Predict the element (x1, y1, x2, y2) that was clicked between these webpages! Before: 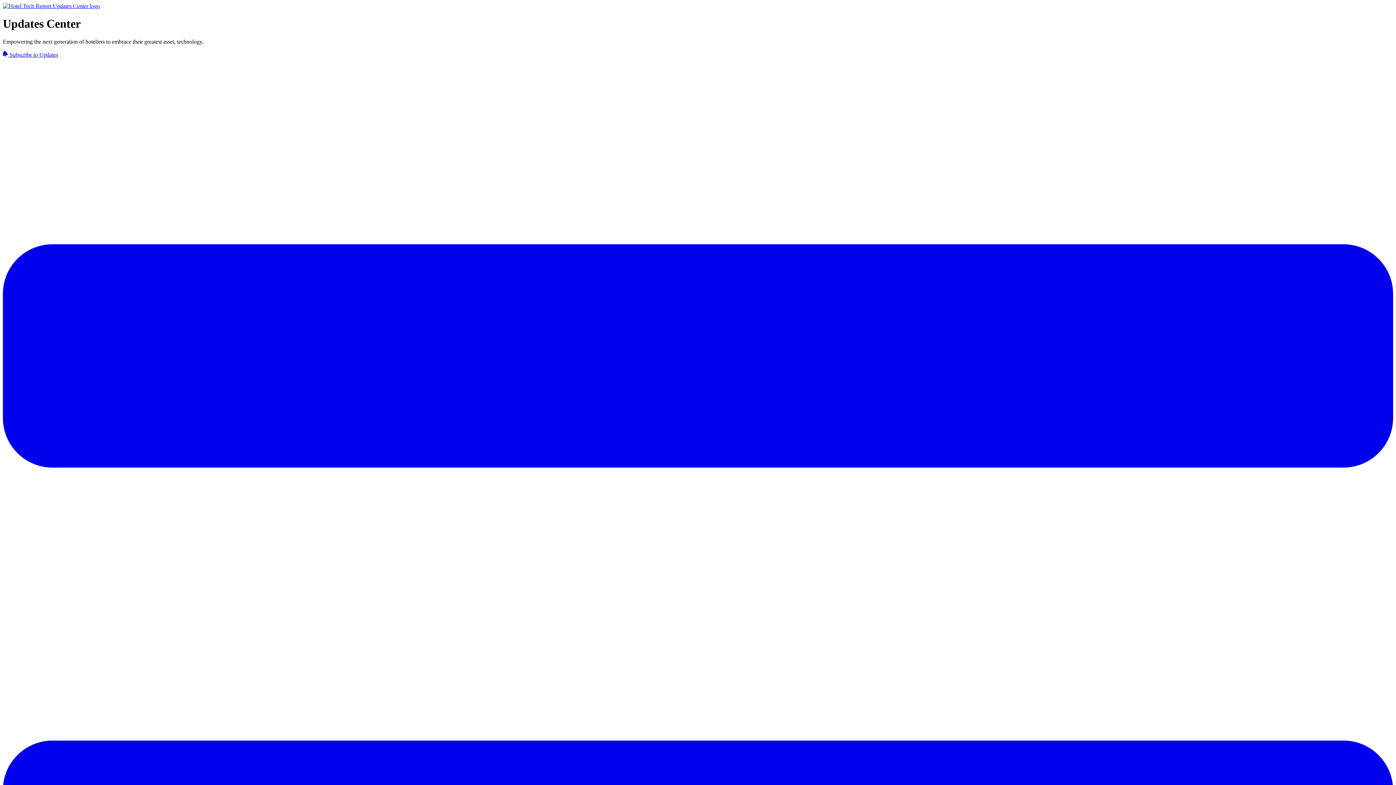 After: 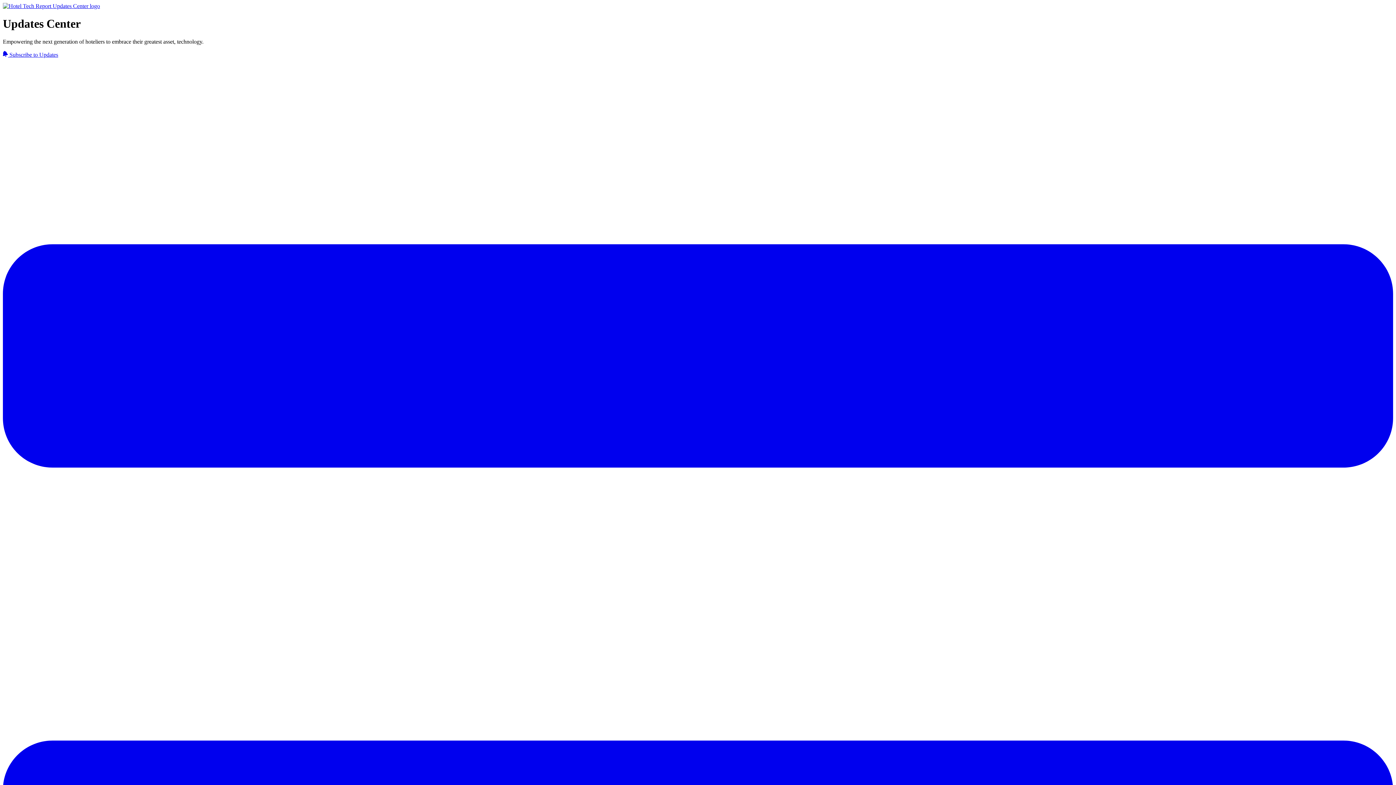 Action: bbox: (2, 2, 100, 9)